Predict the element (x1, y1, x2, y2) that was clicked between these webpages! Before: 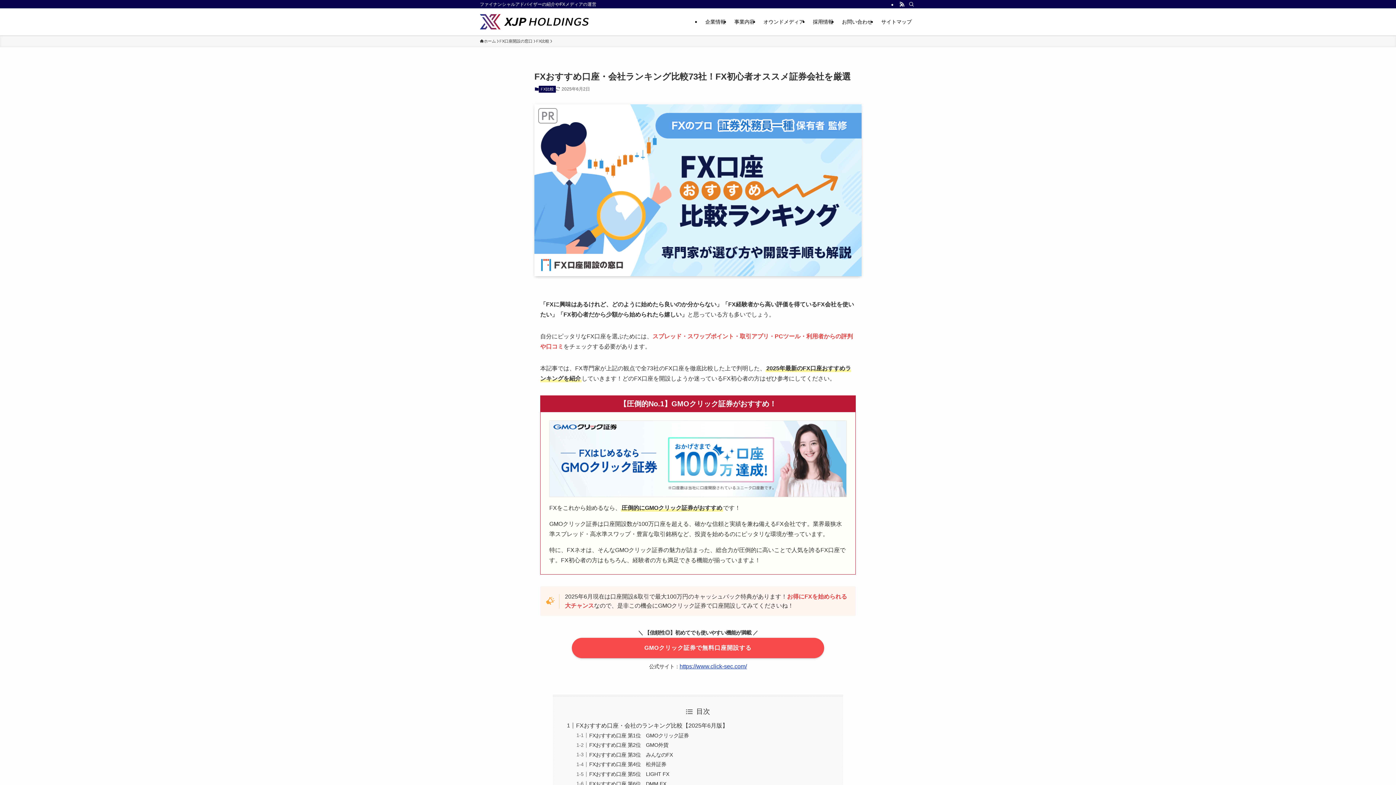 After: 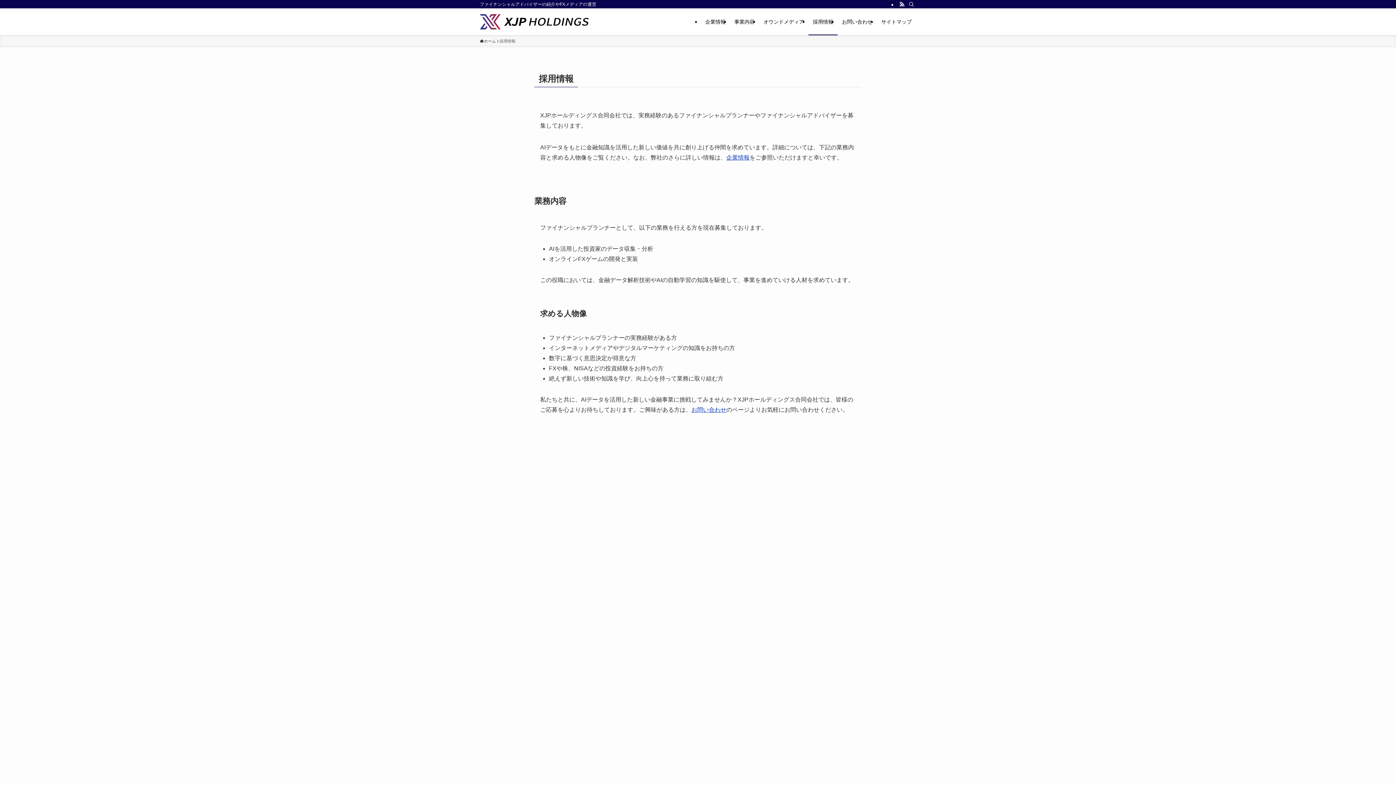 Action: label: 採用情報 bbox: (808, 8, 837, 35)